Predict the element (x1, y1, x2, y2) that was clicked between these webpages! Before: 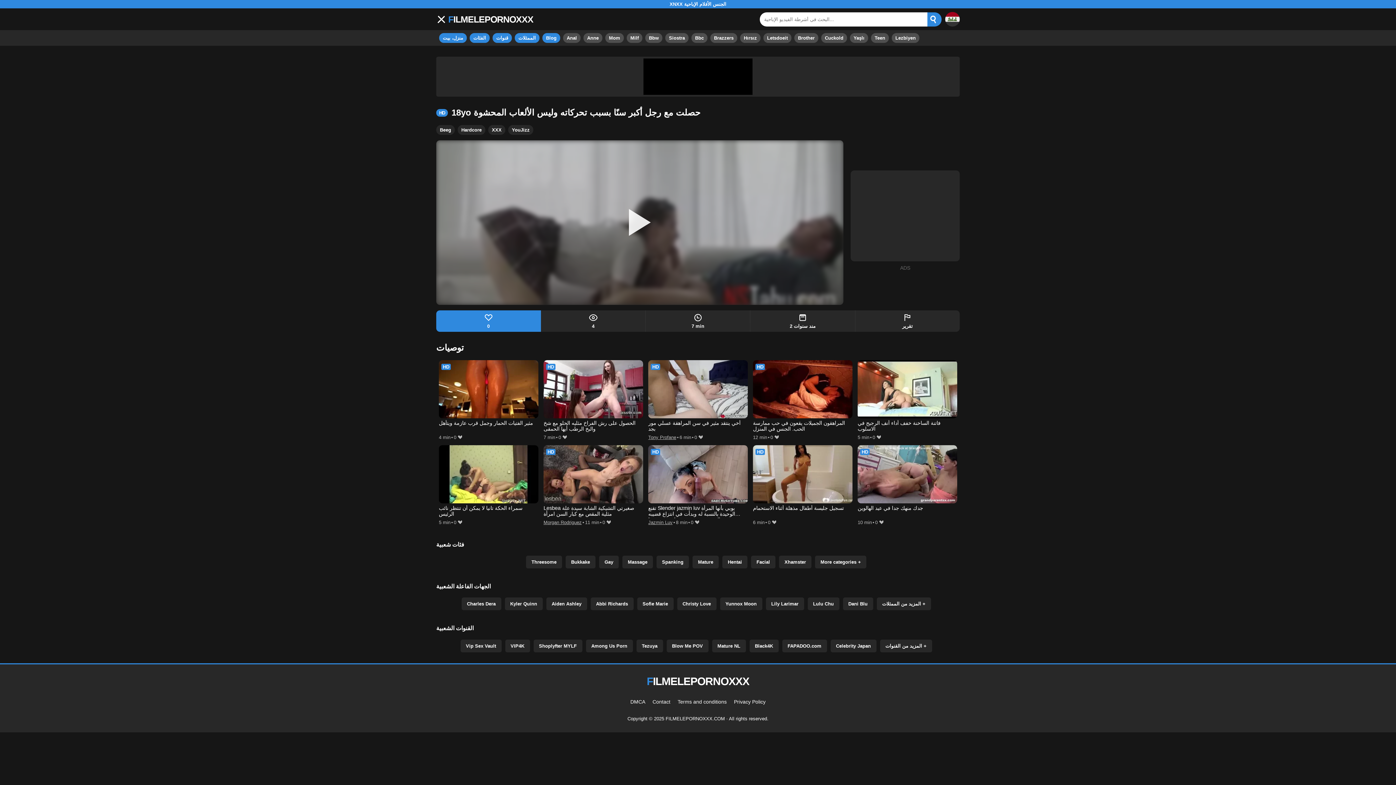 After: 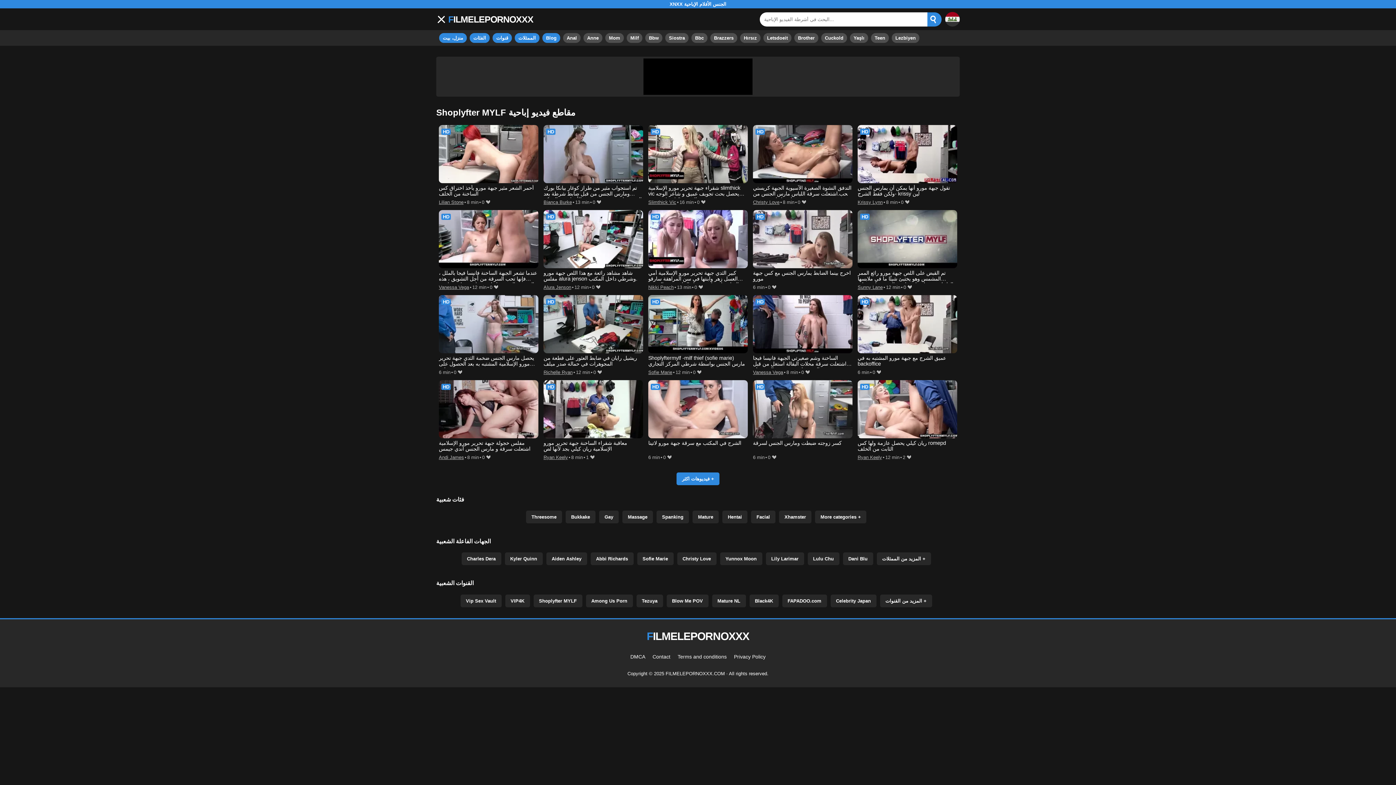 Action: bbox: (533, 639, 582, 652) label: Shoplyfter MYLF